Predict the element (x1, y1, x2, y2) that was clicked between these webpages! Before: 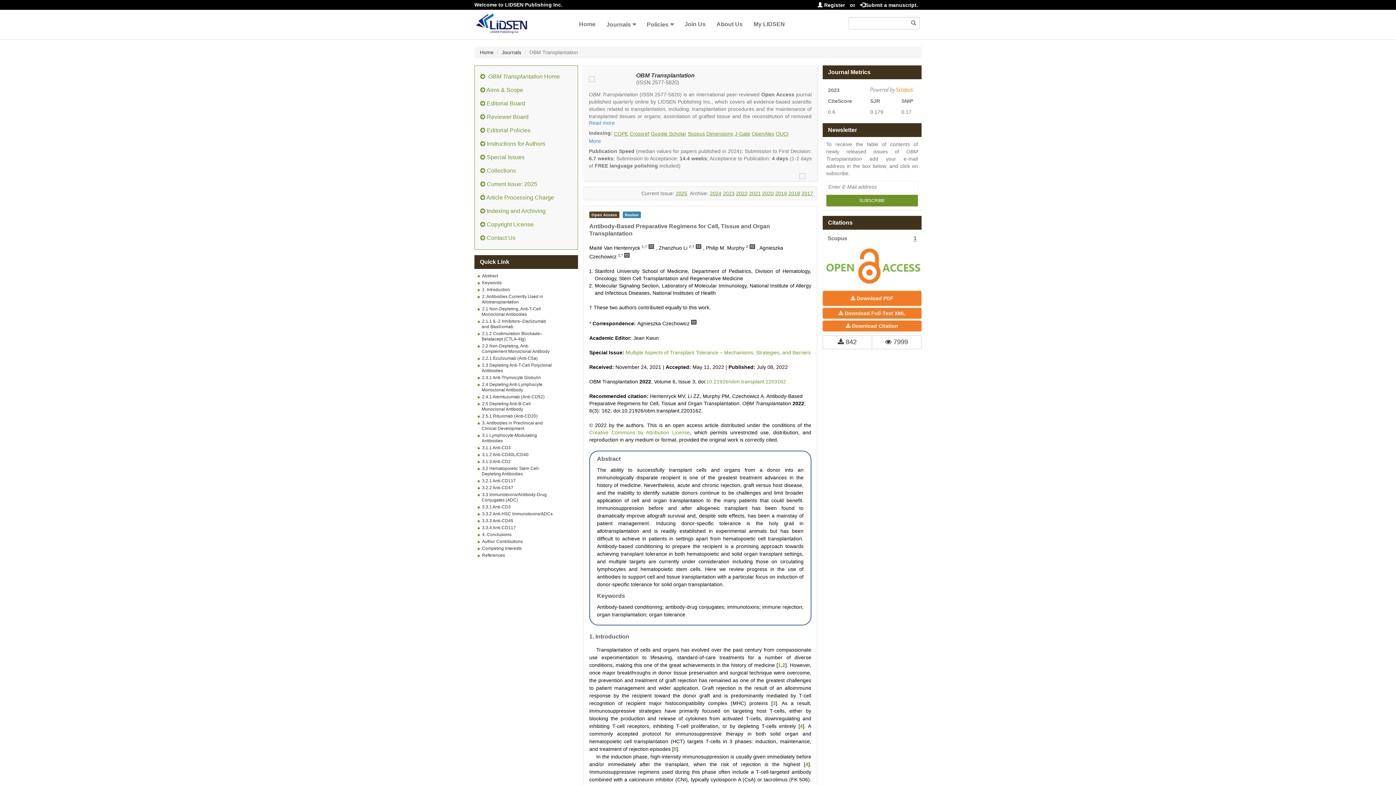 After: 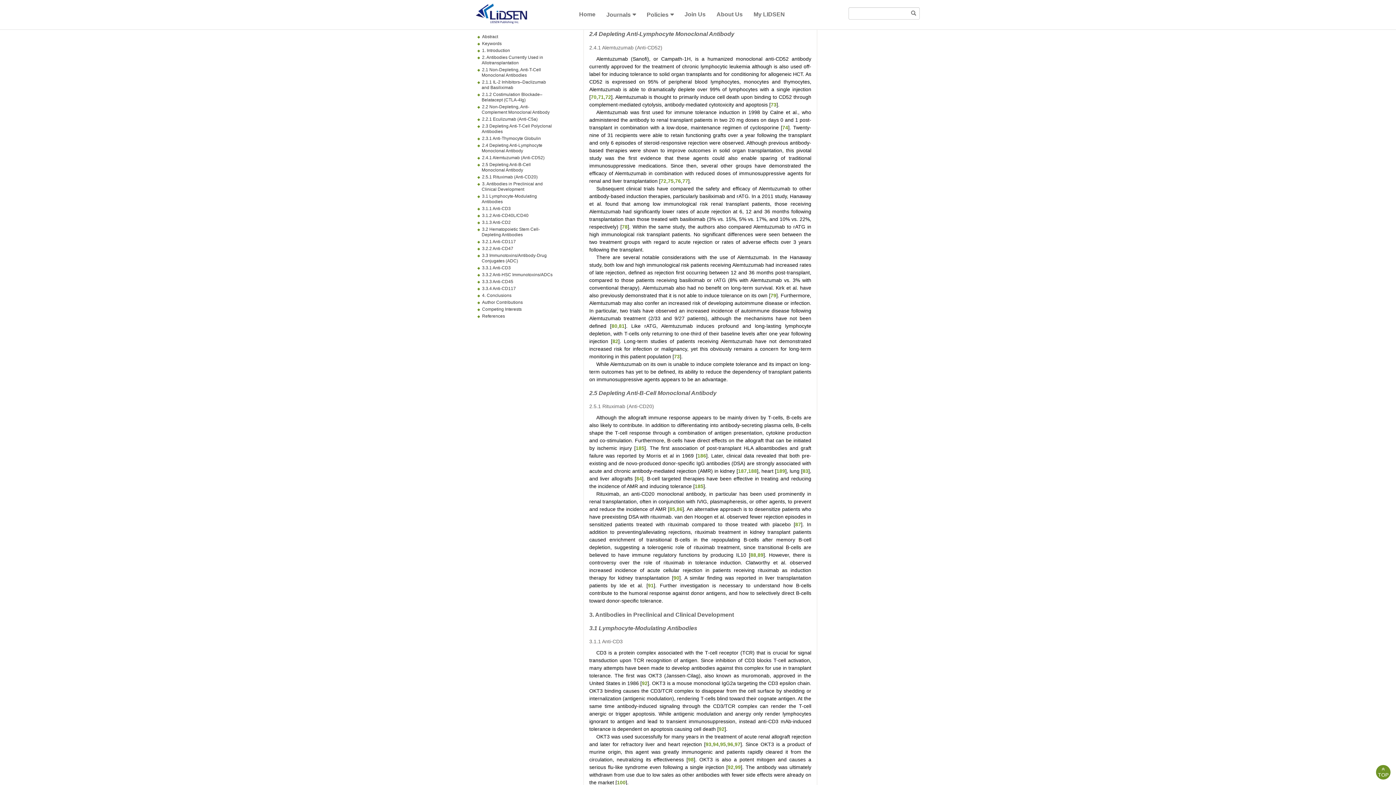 Action: label: 2.4 Depleting Anti-Lymphocyte Monoclonal Antibody bbox: (481, 381, 554, 393)